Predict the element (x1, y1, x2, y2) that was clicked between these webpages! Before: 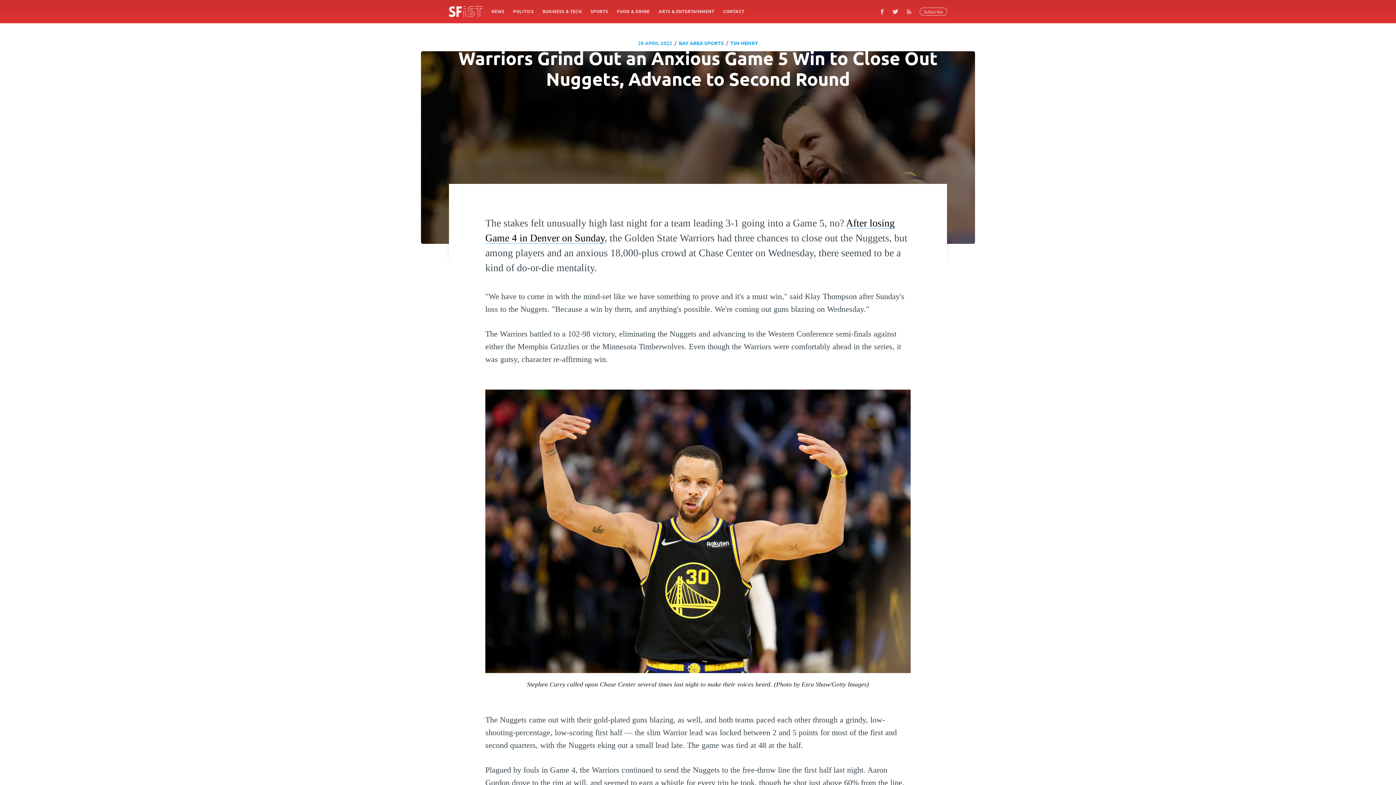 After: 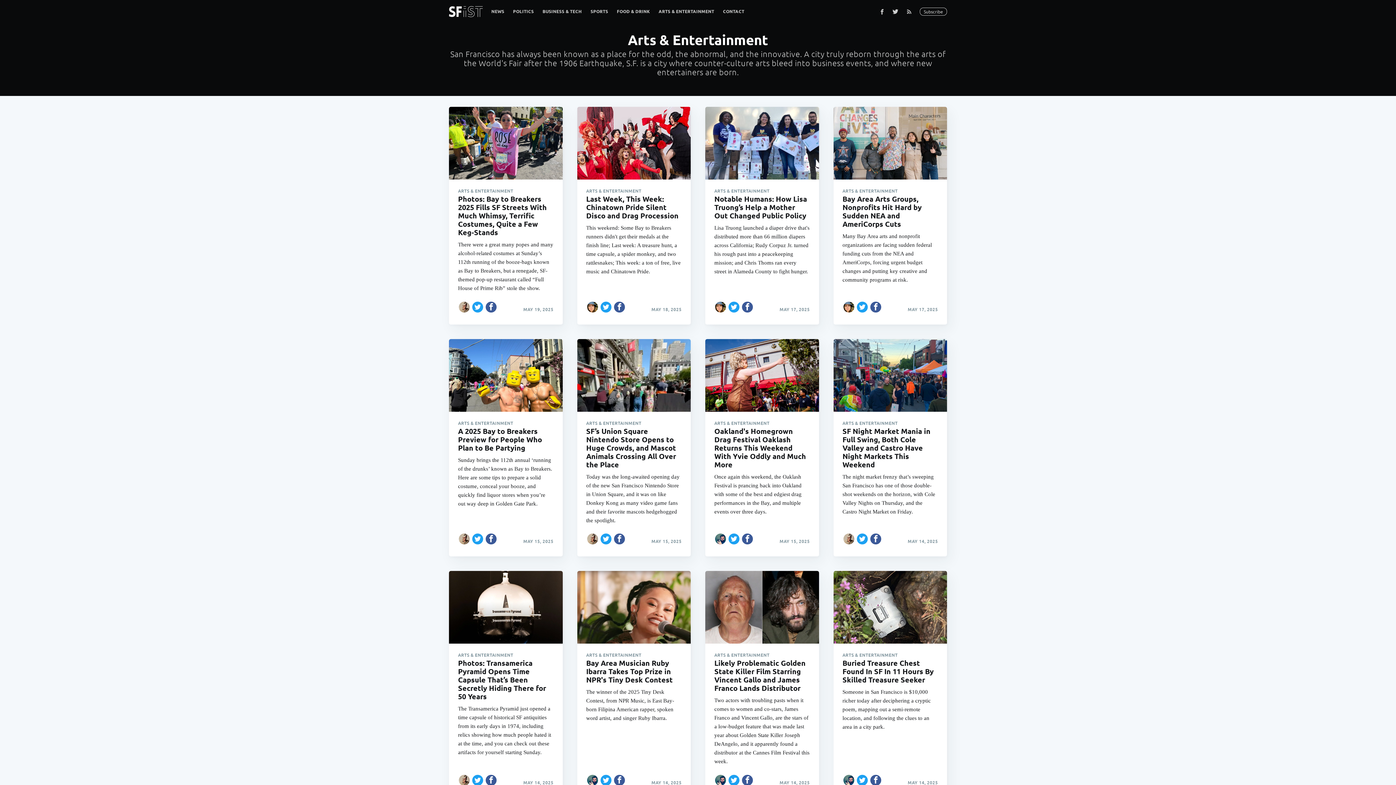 Action: label: ARTS & ENTERTAINMENT bbox: (654, 4, 718, 18)